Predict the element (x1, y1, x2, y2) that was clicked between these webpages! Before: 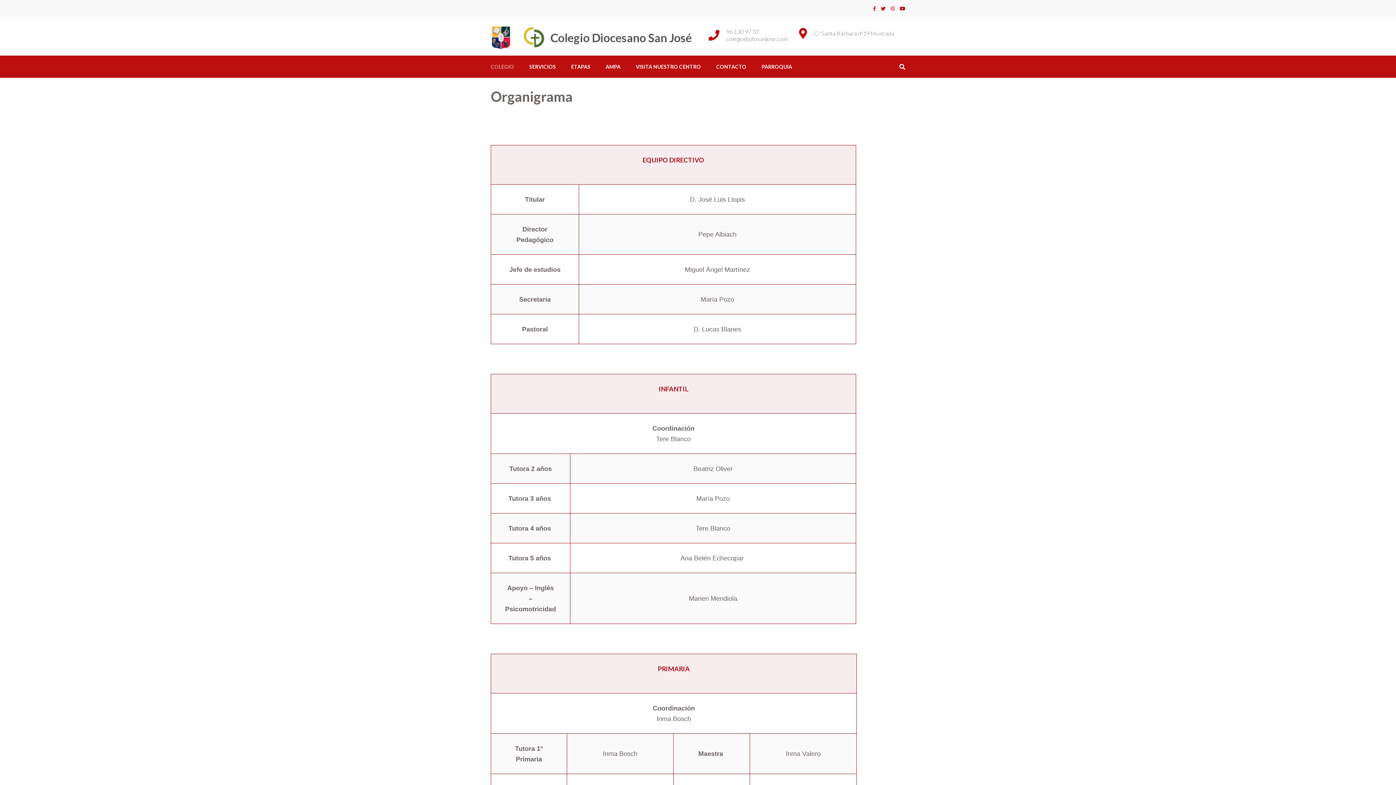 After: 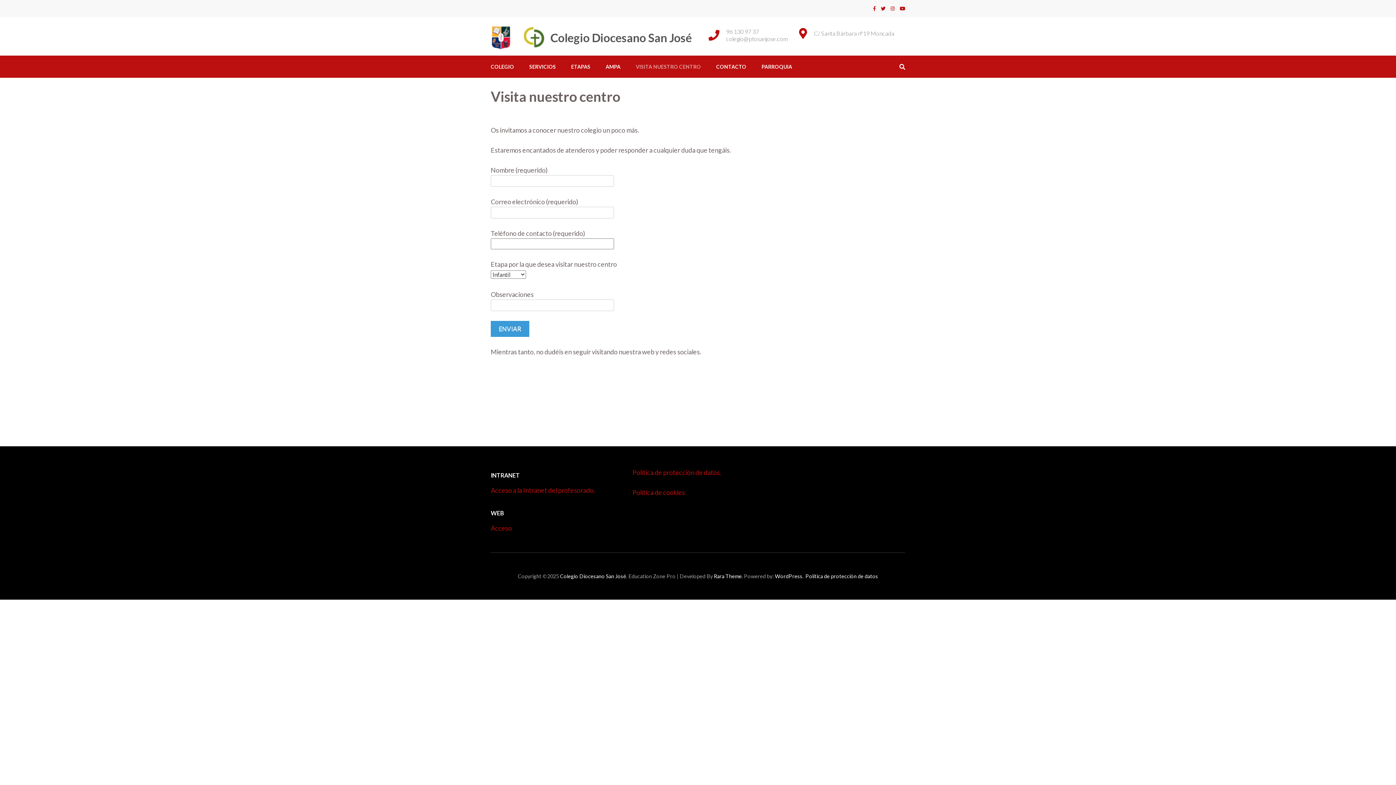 Action: label: VISITA NUESTRO CENTRO bbox: (636, 55, 701, 77)